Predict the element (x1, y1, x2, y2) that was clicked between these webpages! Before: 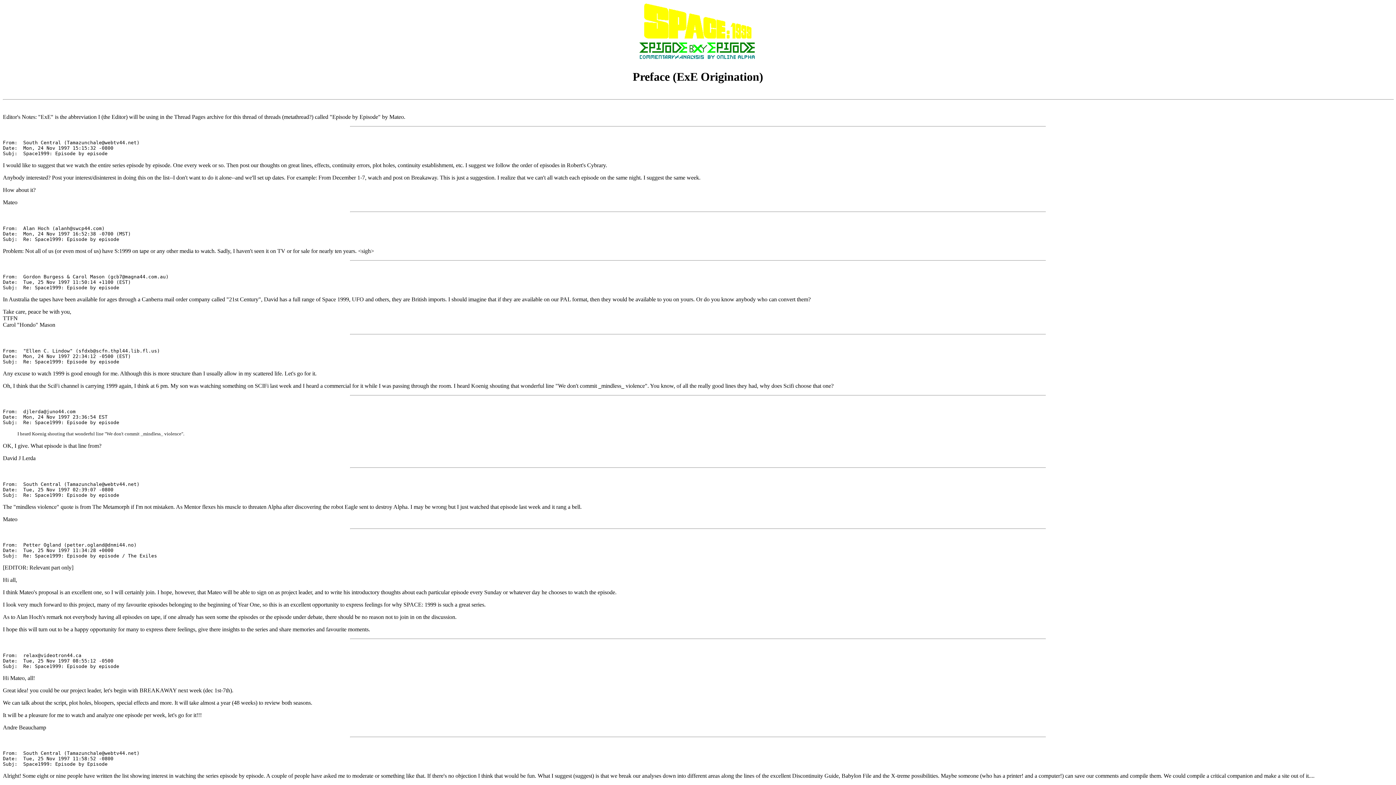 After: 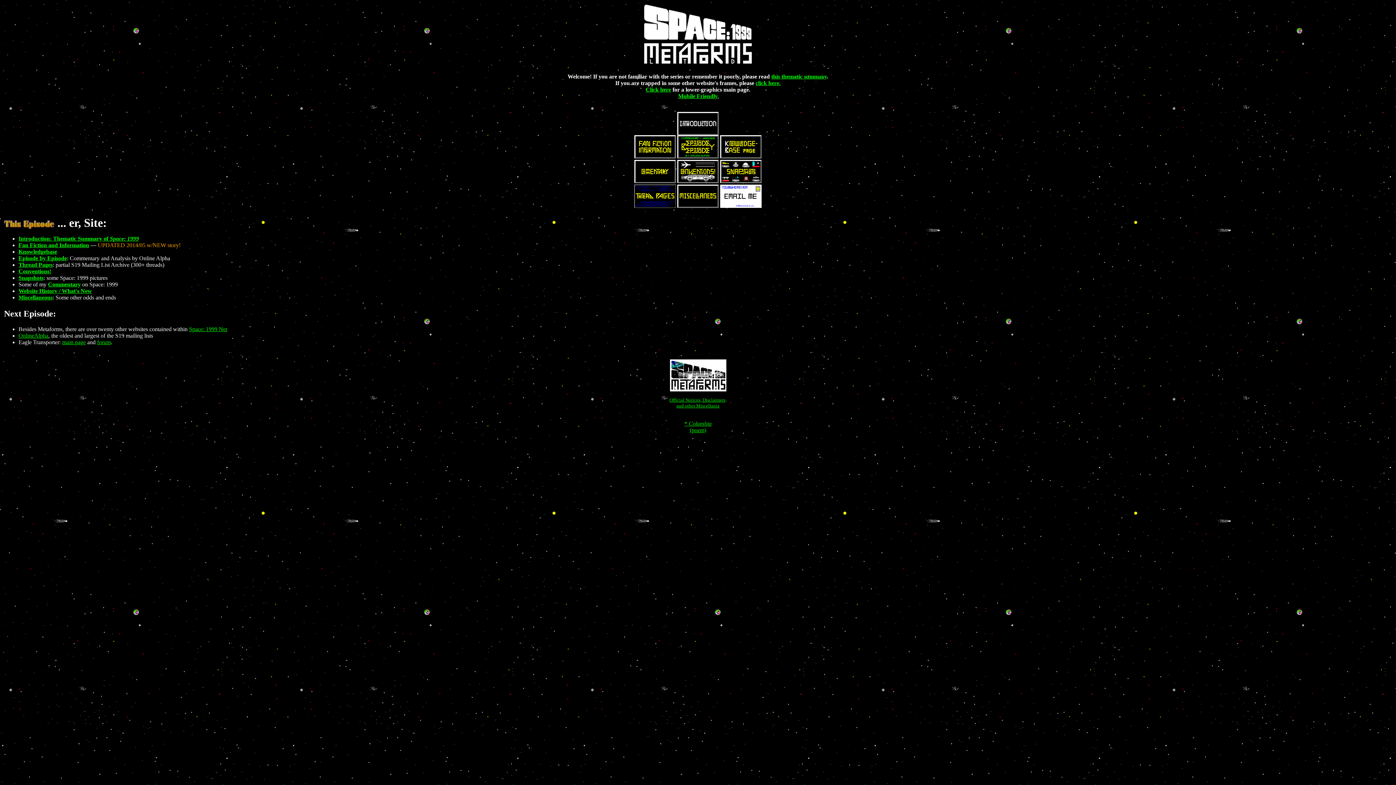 Action: bbox: (643, 34, 752, 40)